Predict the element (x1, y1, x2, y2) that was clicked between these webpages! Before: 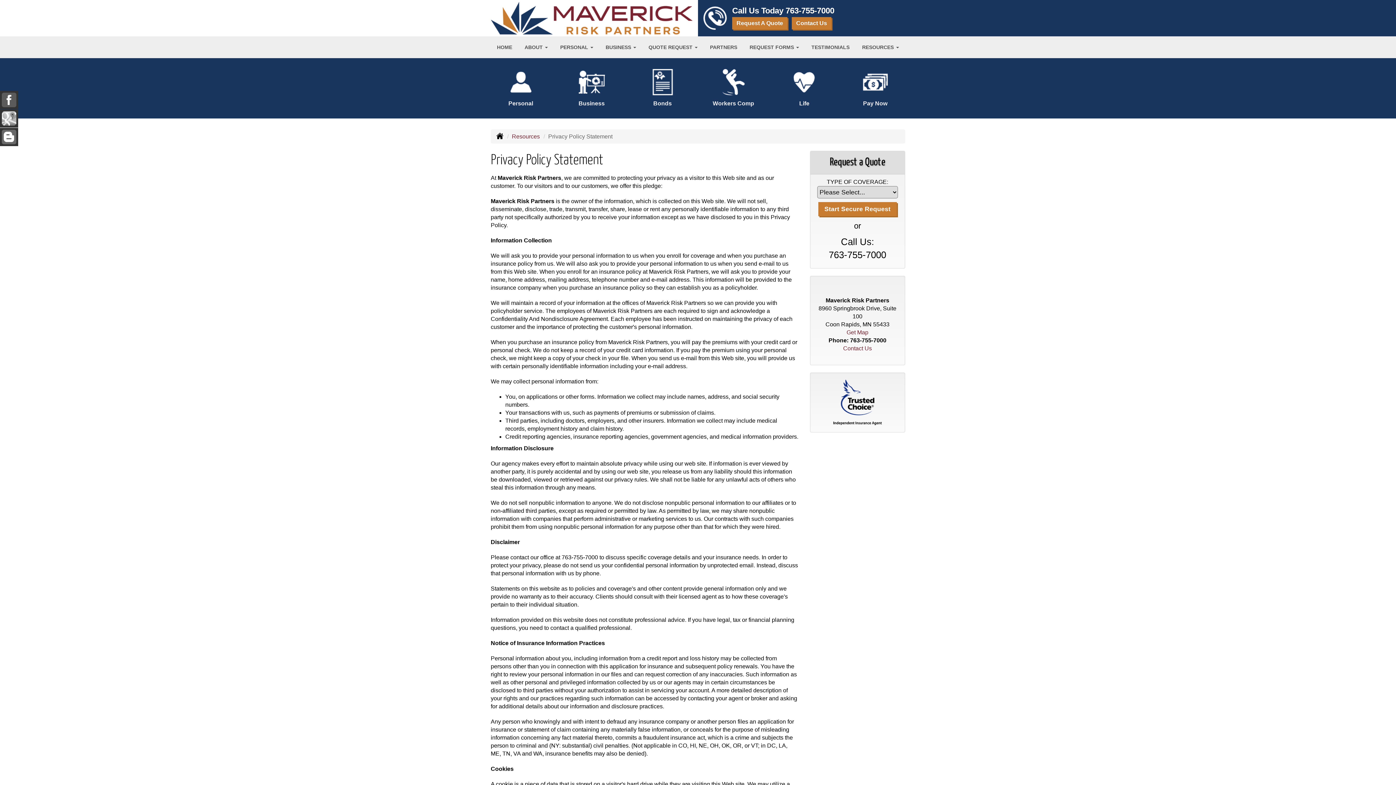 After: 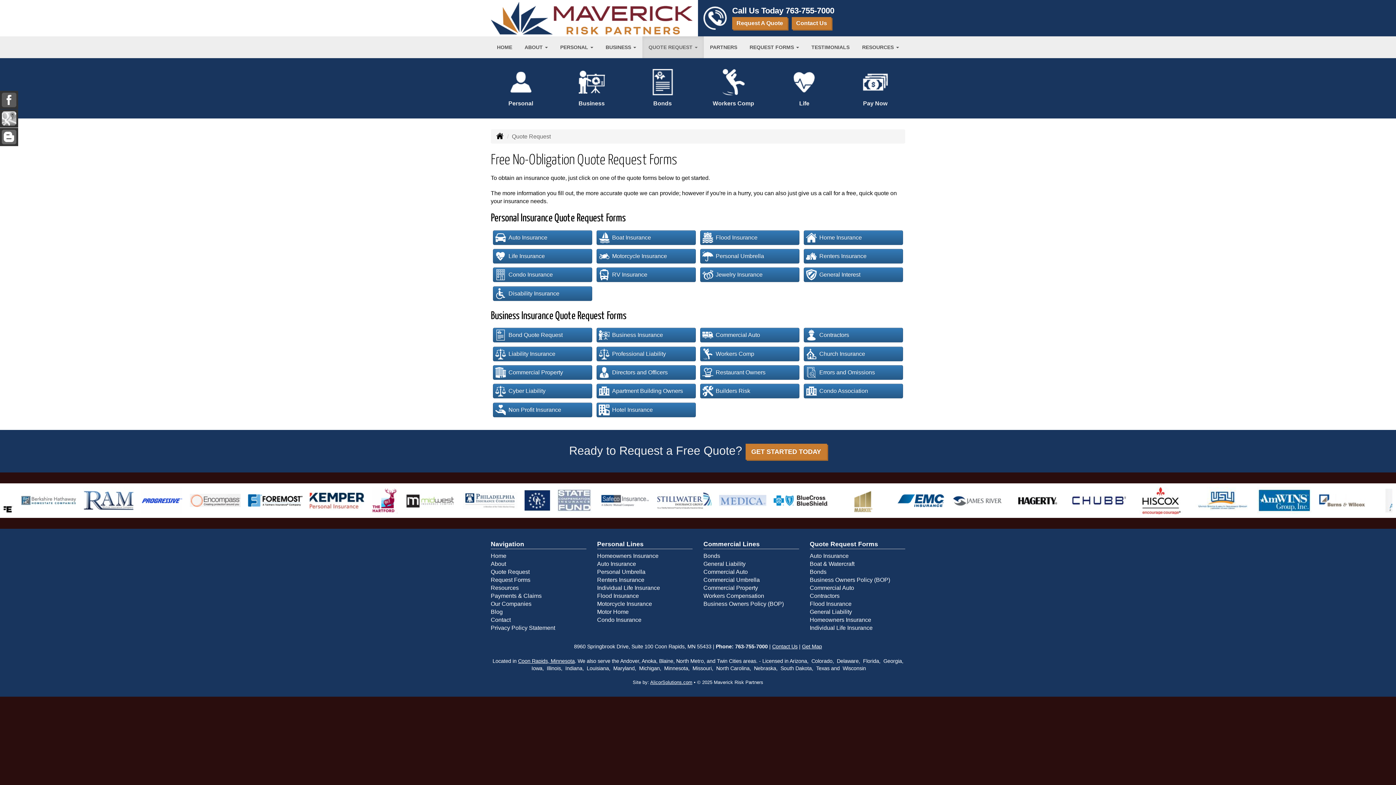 Action: bbox: (642, 36, 704, 58) label: Quote Request